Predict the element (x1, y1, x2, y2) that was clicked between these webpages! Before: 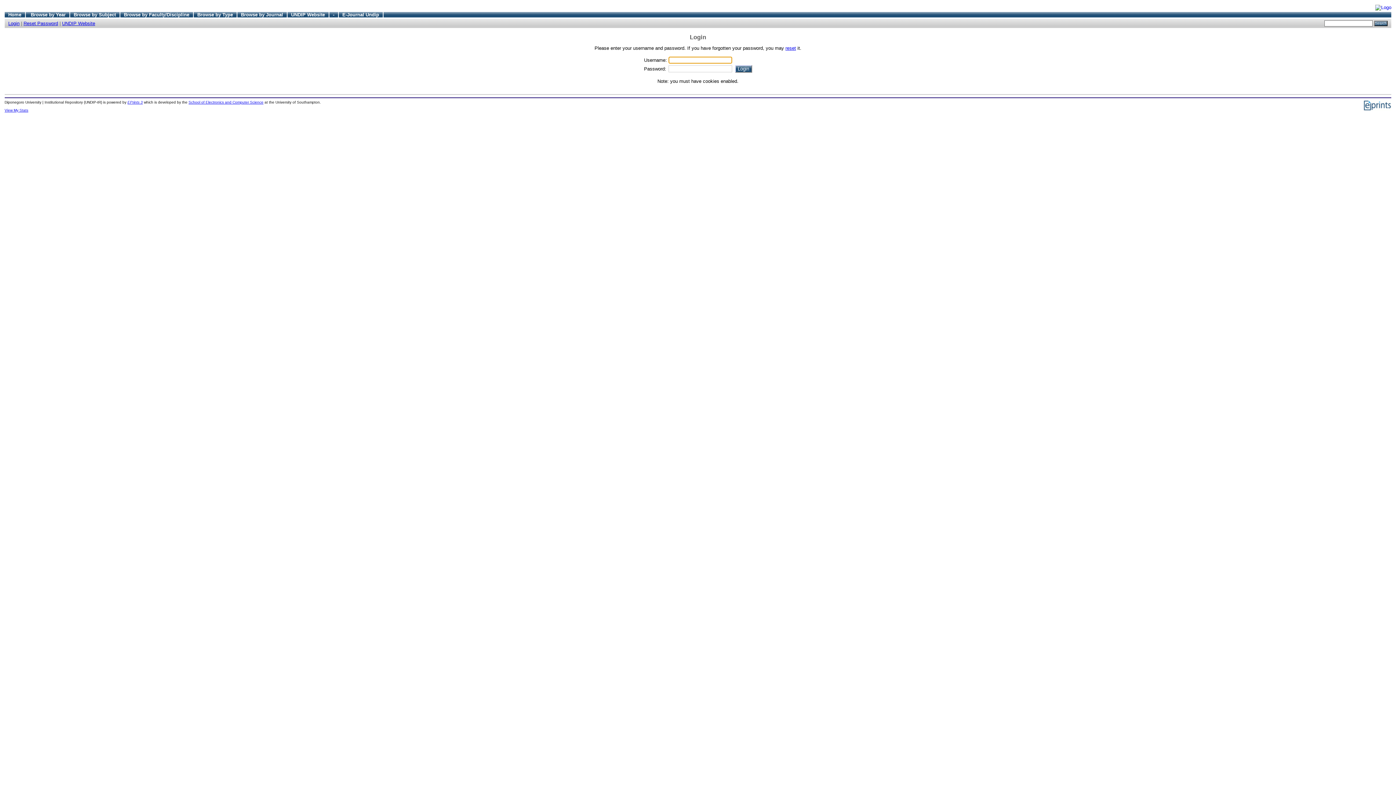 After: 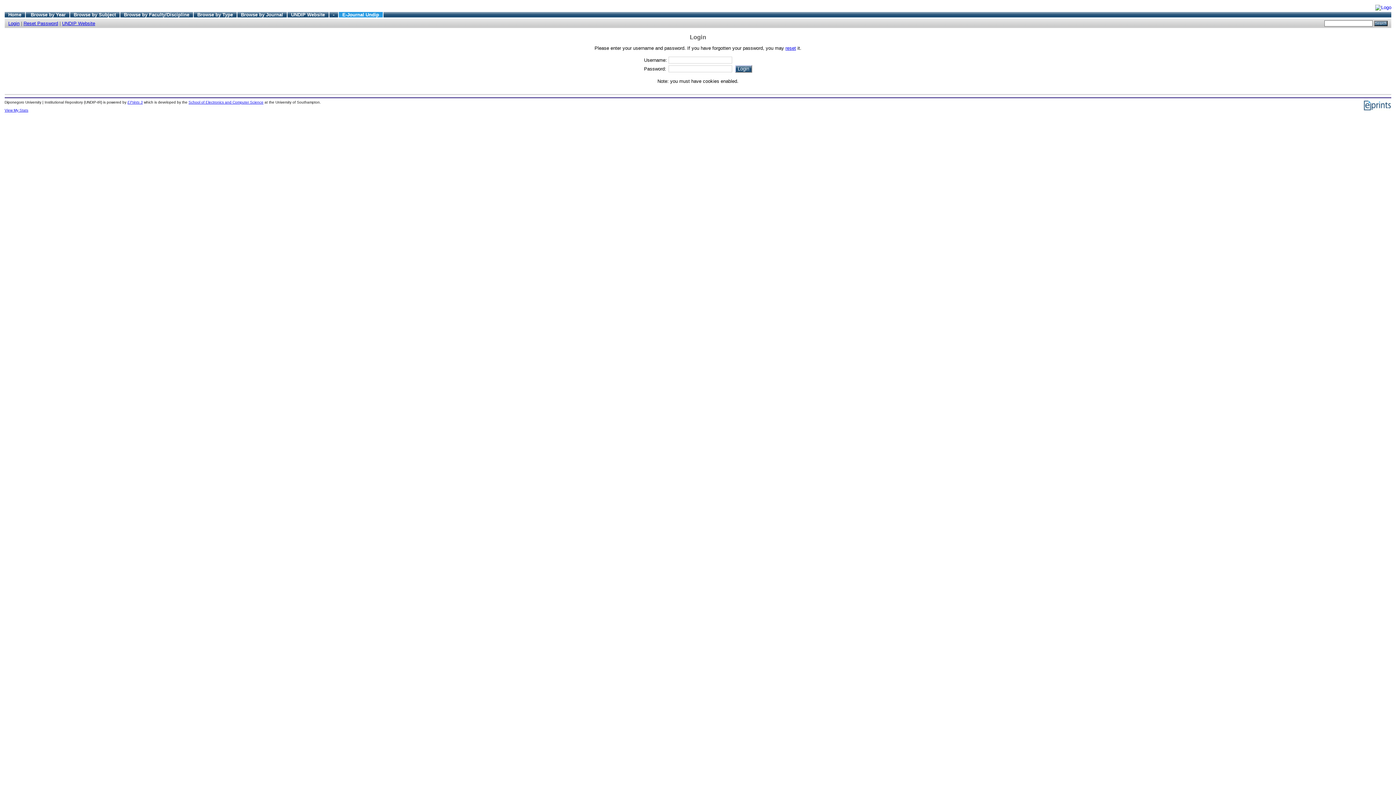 Action: label: E-Journal Undip bbox: (342, 11, 379, 17)